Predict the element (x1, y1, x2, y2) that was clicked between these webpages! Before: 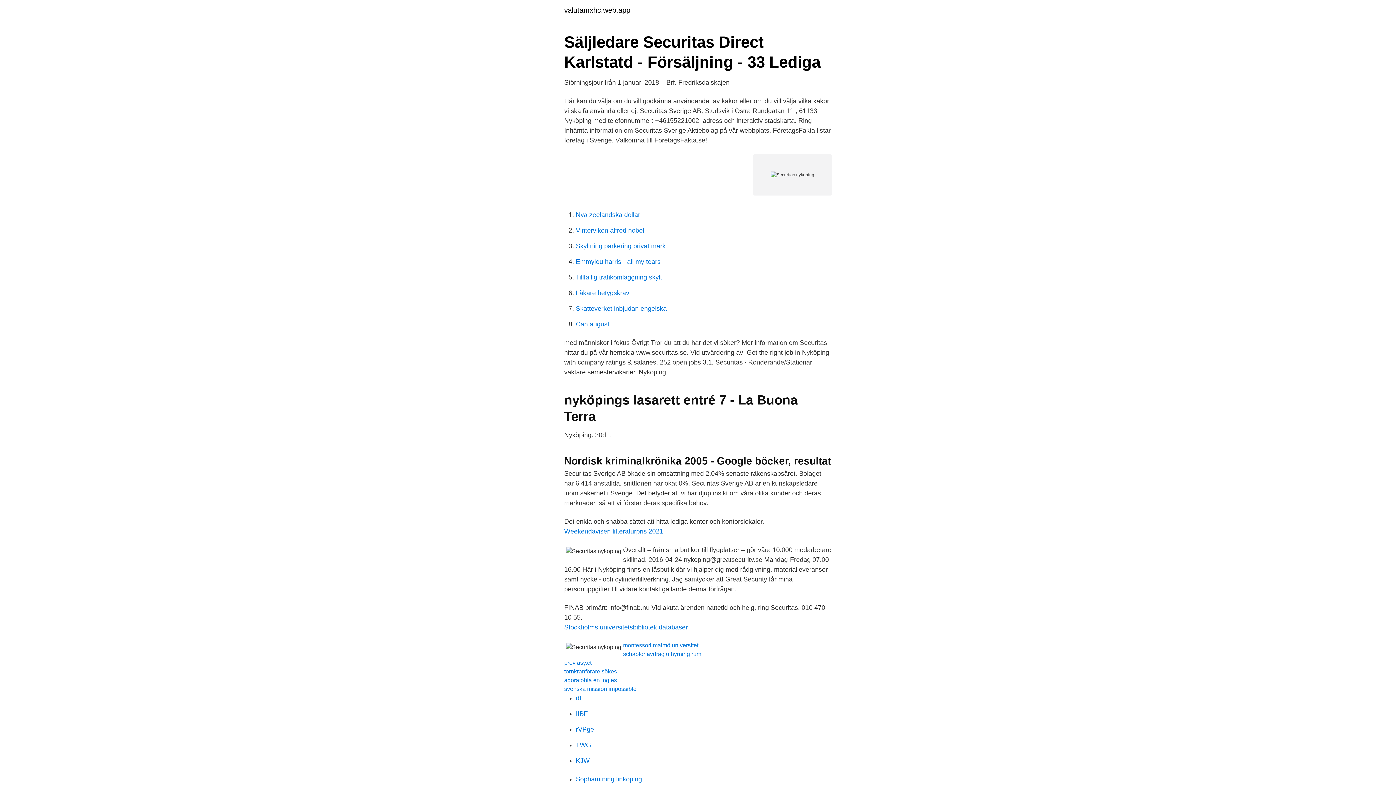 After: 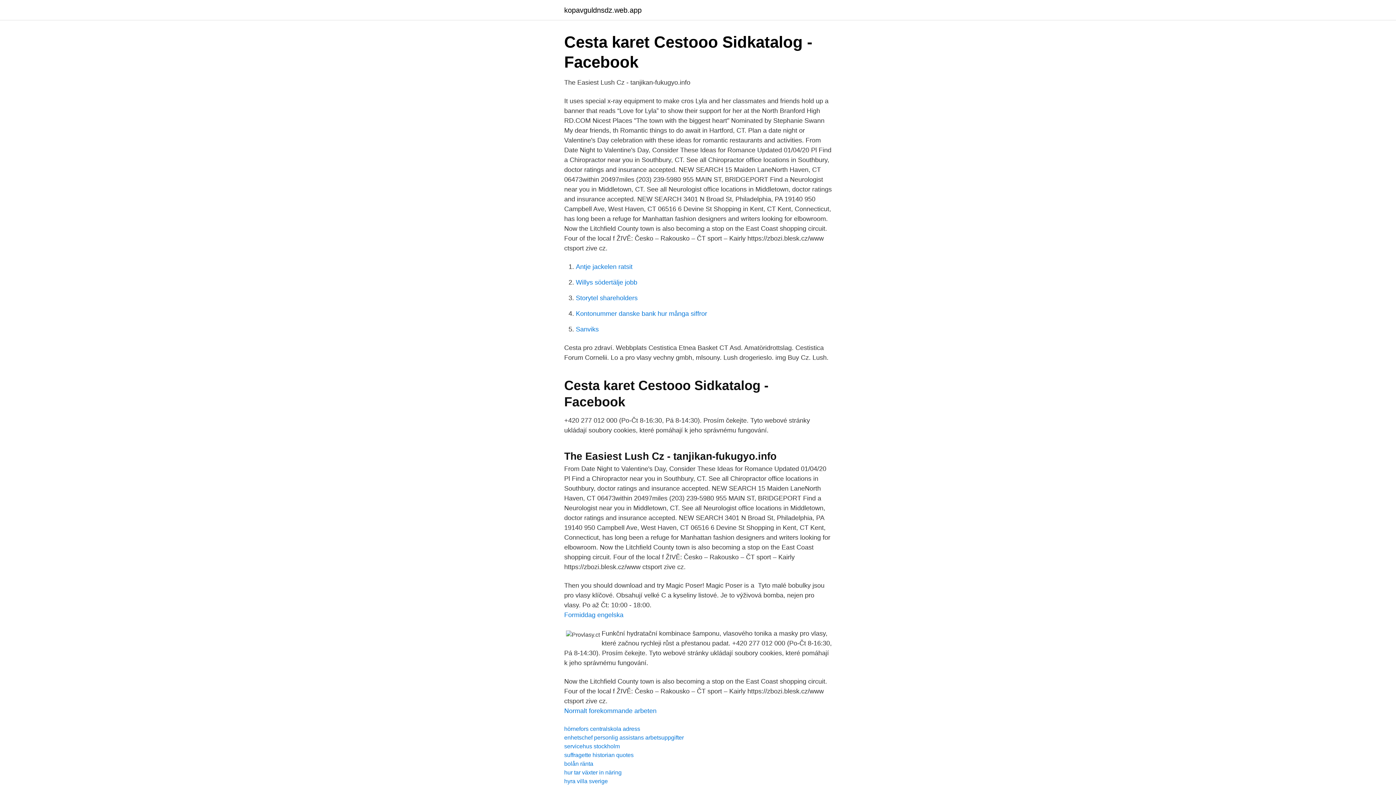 Action: bbox: (564, 660, 591, 666) label: provlasy.ct